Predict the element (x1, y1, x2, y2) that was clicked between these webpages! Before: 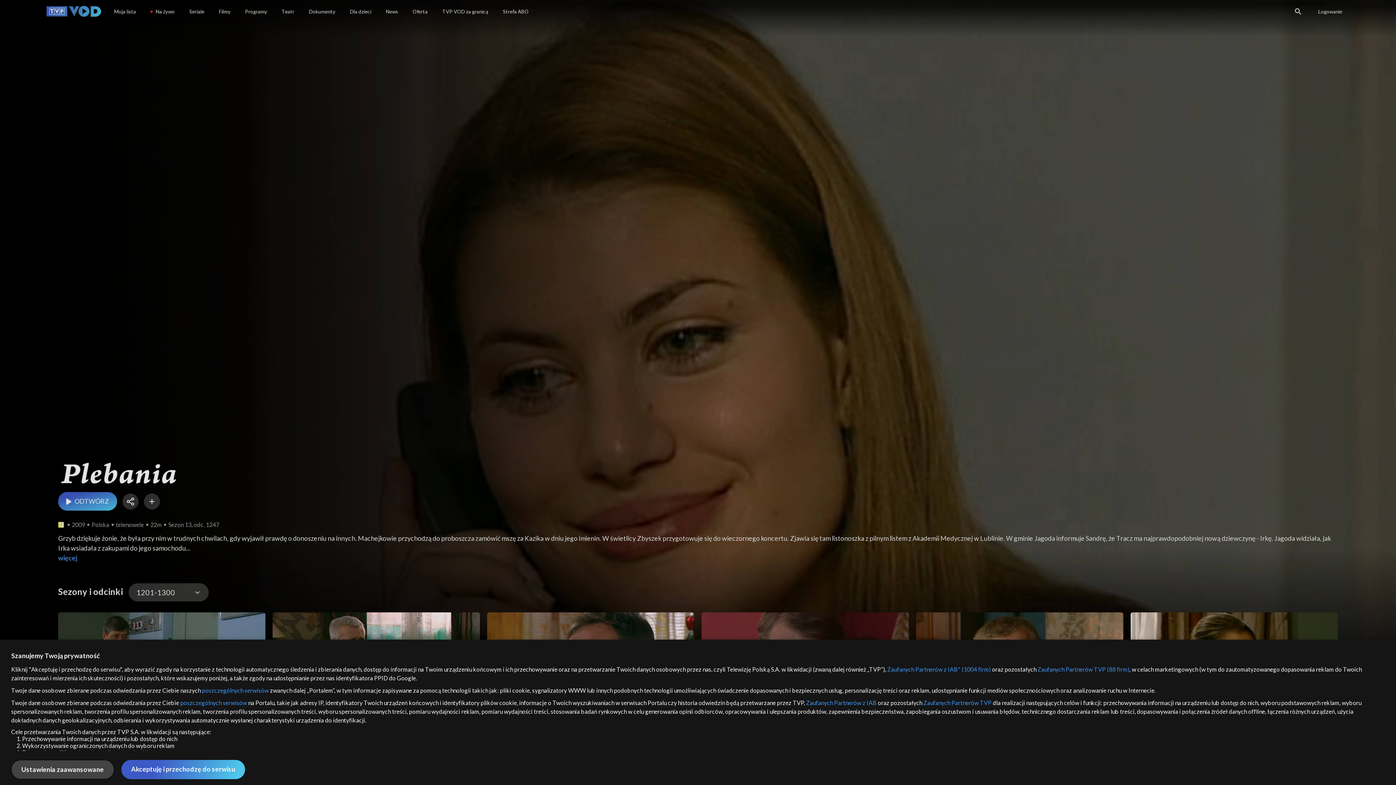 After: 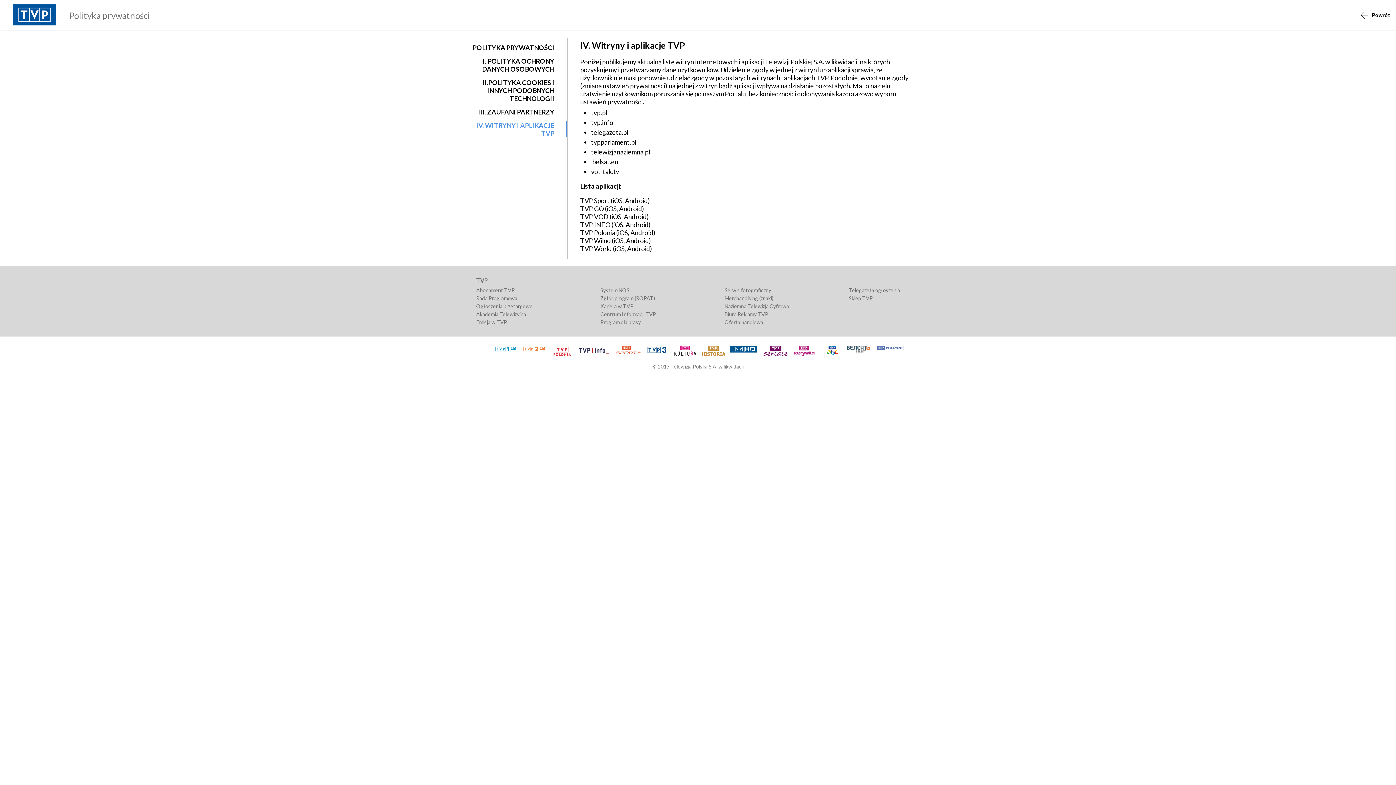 Action: label: poszczególnych serwisów bbox: (202, 687, 268, 694)